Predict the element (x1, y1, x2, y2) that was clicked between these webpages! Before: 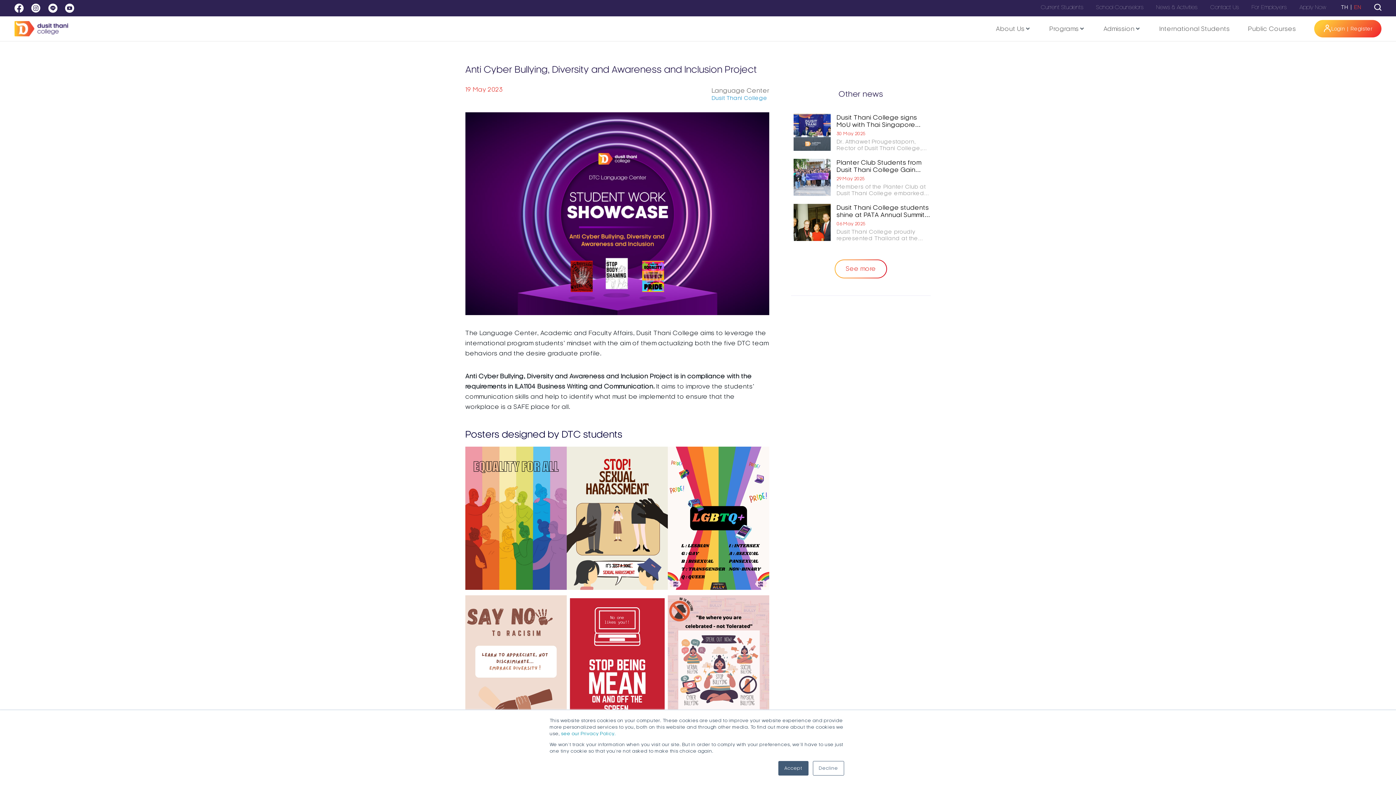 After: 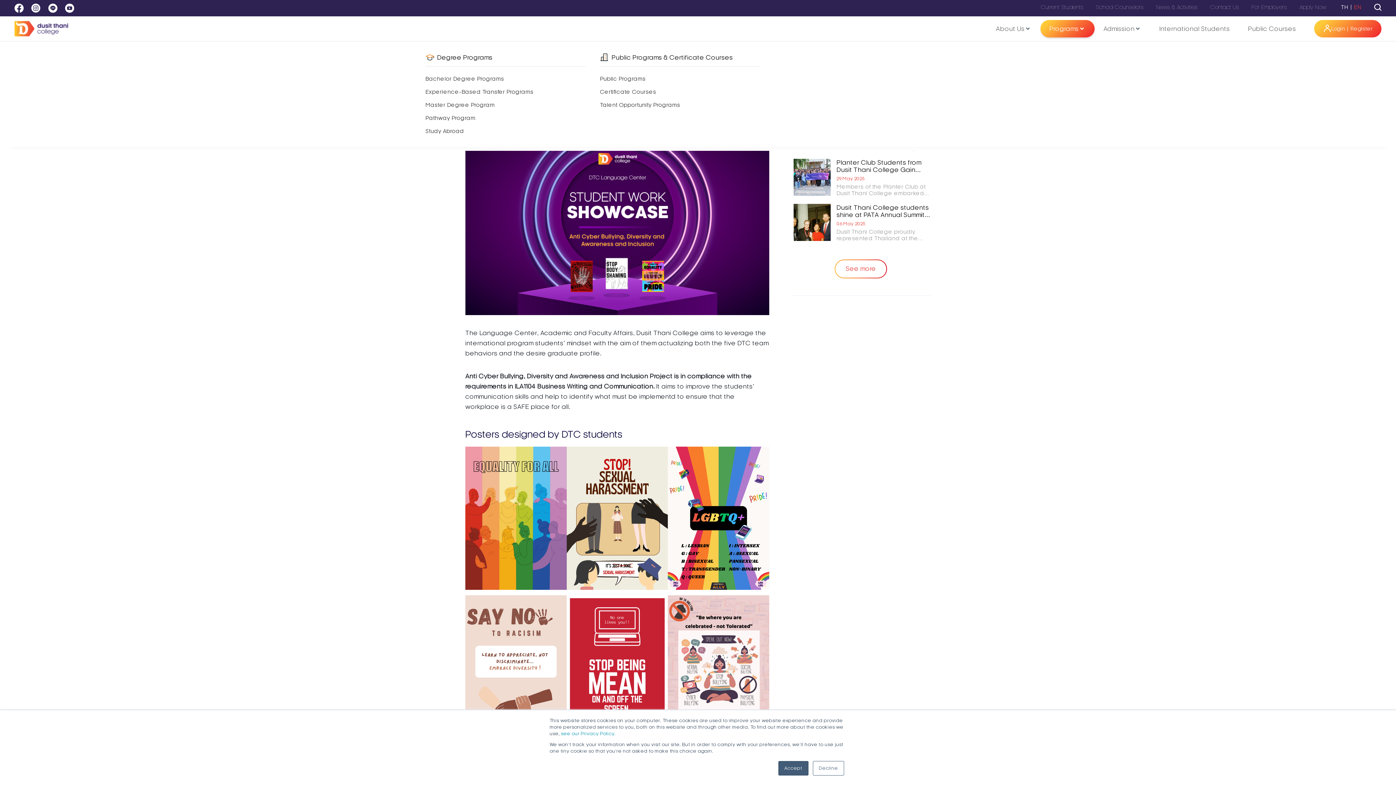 Action: label: Programs bbox: (1049, 23, 1079, 33)